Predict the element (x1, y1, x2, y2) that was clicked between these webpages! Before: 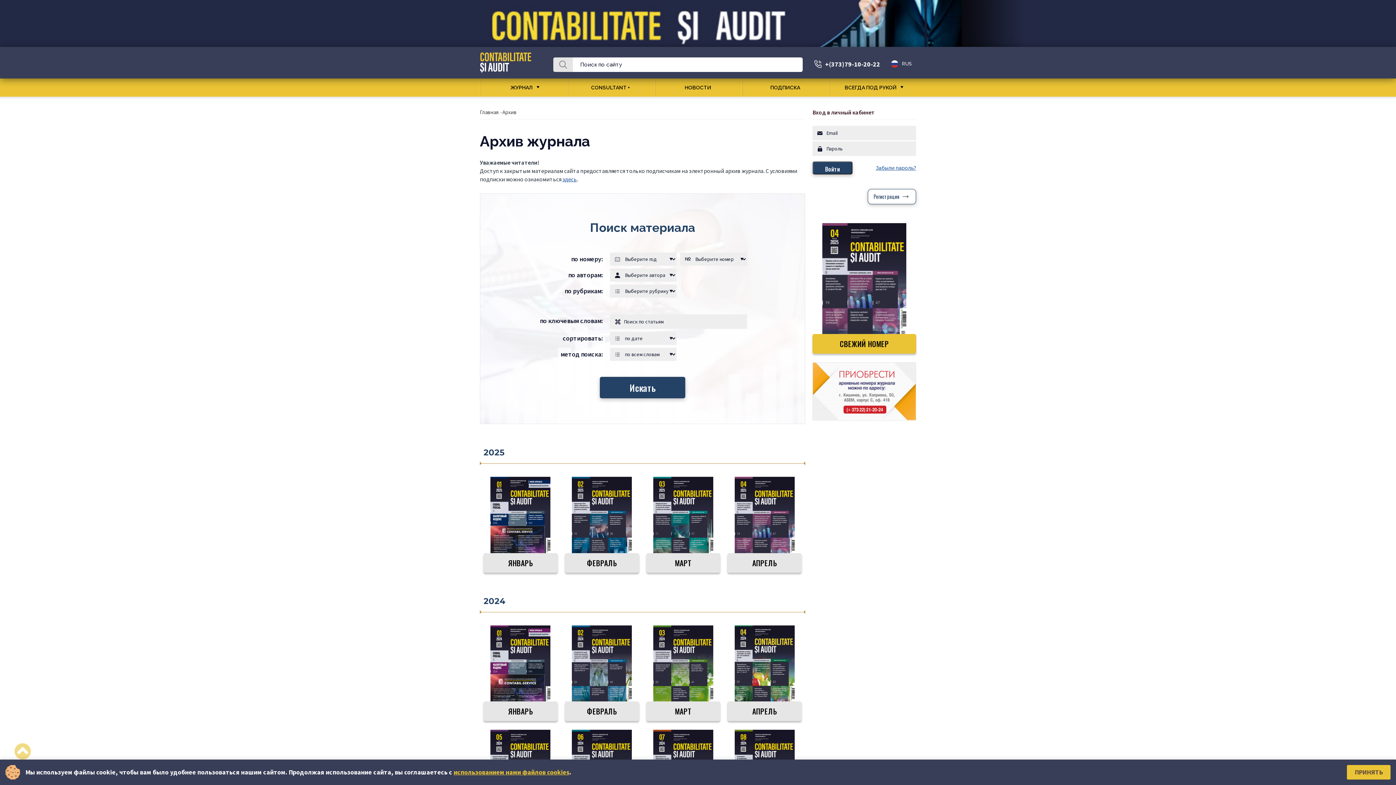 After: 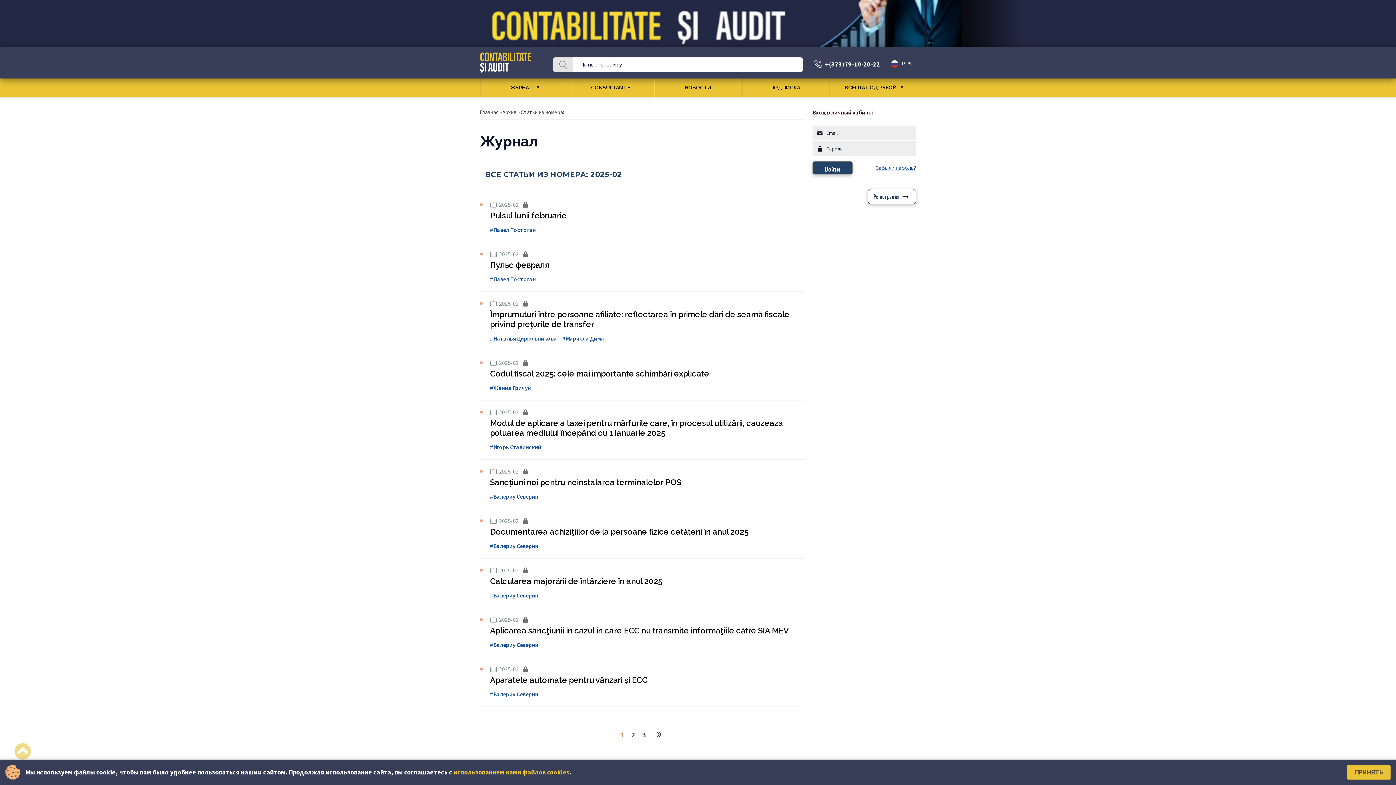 Action: label: ФЕВРАЛЬ bbox: (565, 477, 639, 572)